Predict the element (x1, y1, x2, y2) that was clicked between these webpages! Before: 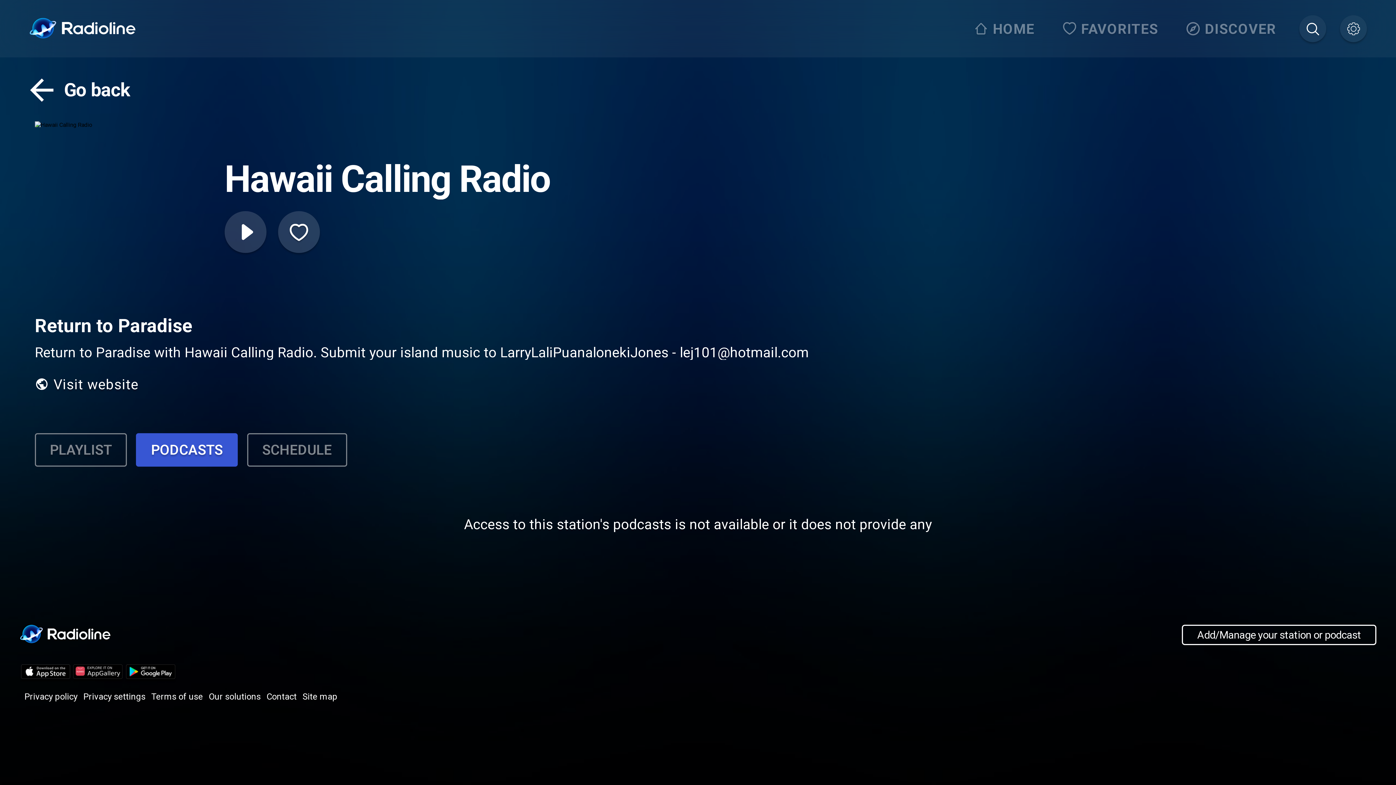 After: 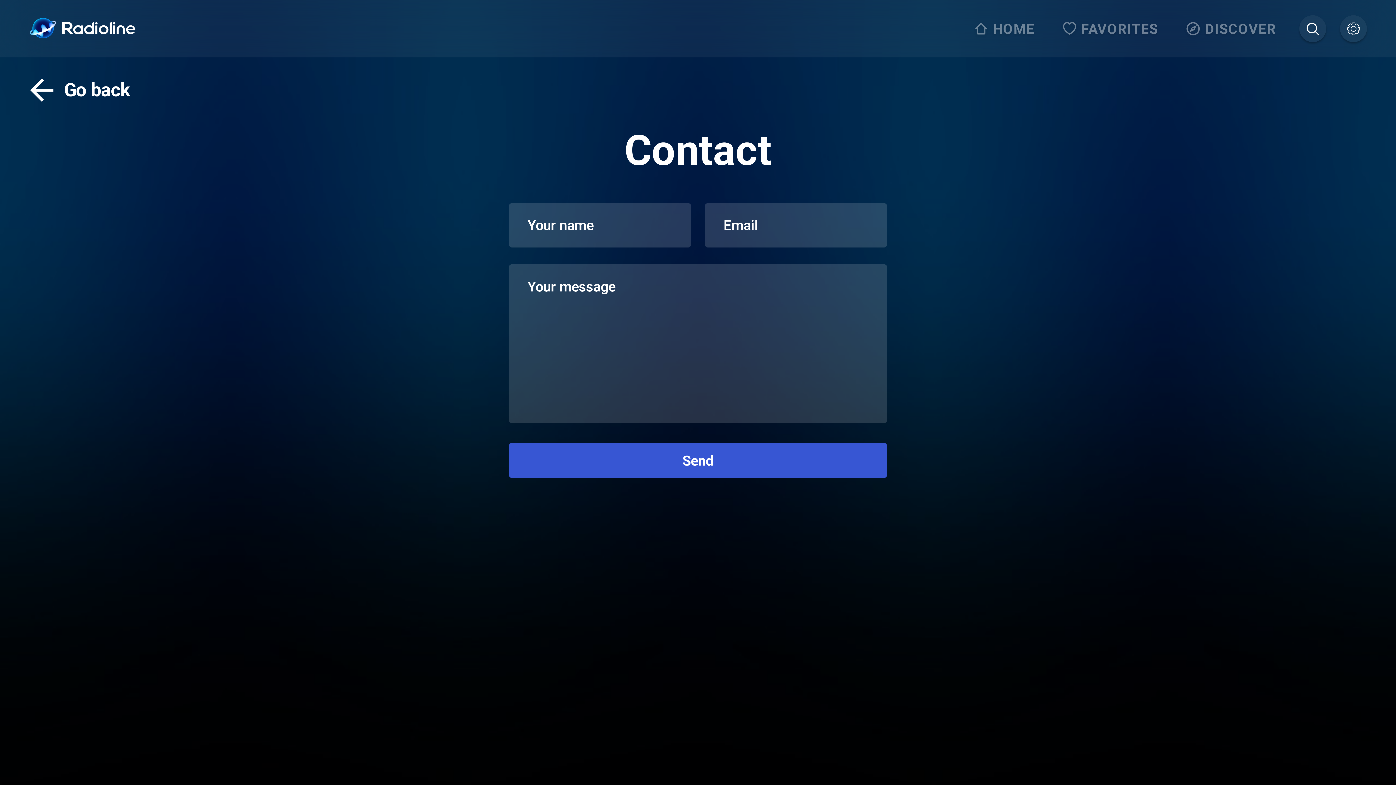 Action: label: Contact bbox: (266, 691, 296, 702)